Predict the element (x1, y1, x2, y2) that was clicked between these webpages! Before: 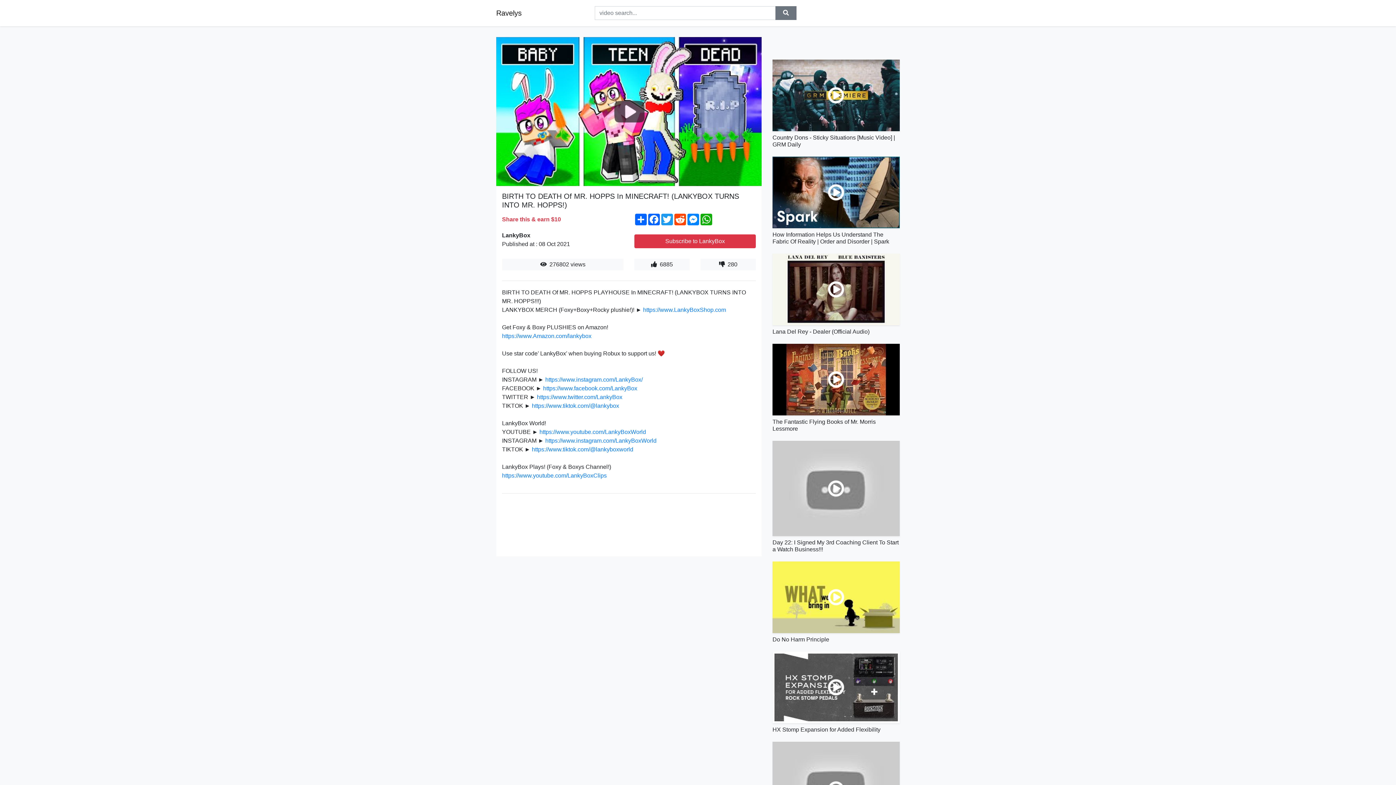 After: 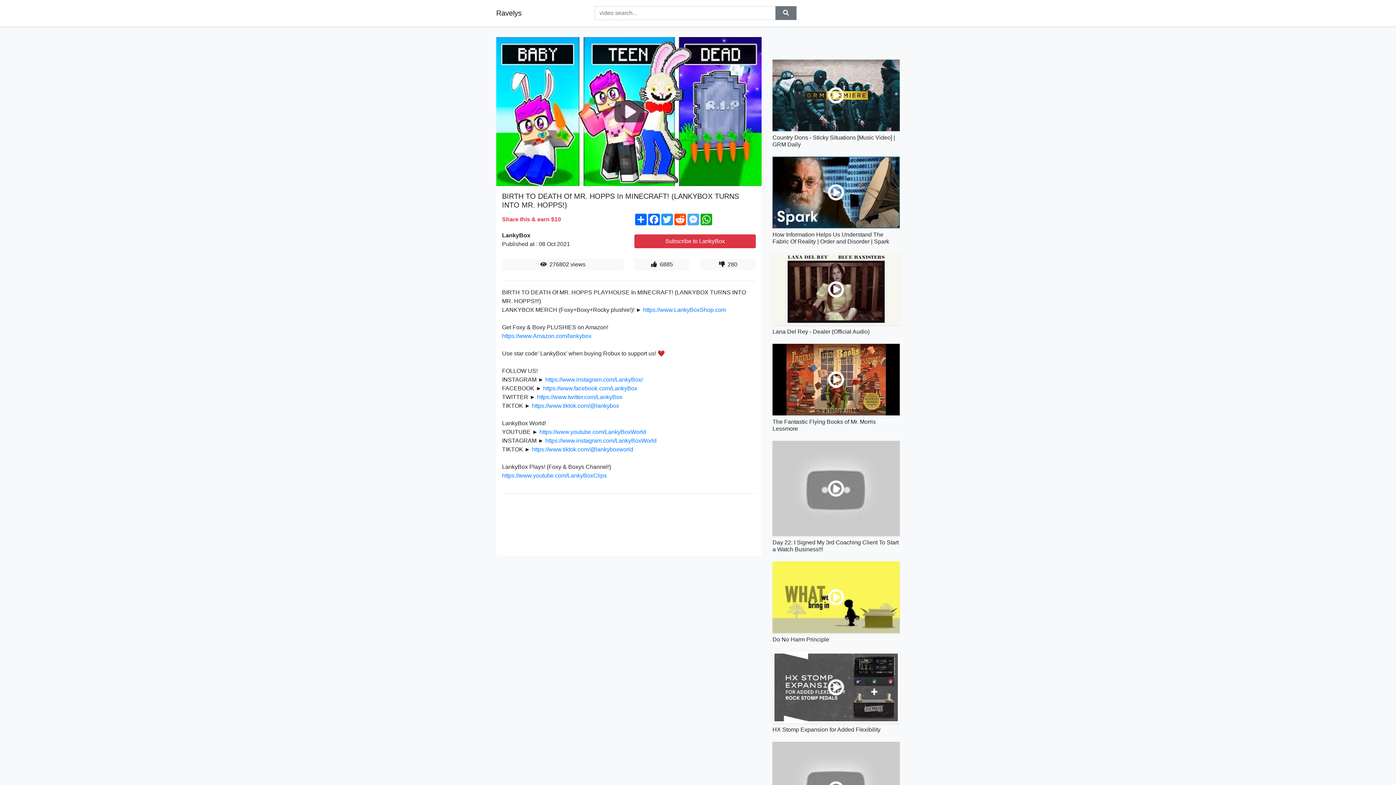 Action: label: Messenger bbox: (686, 213, 700, 225)